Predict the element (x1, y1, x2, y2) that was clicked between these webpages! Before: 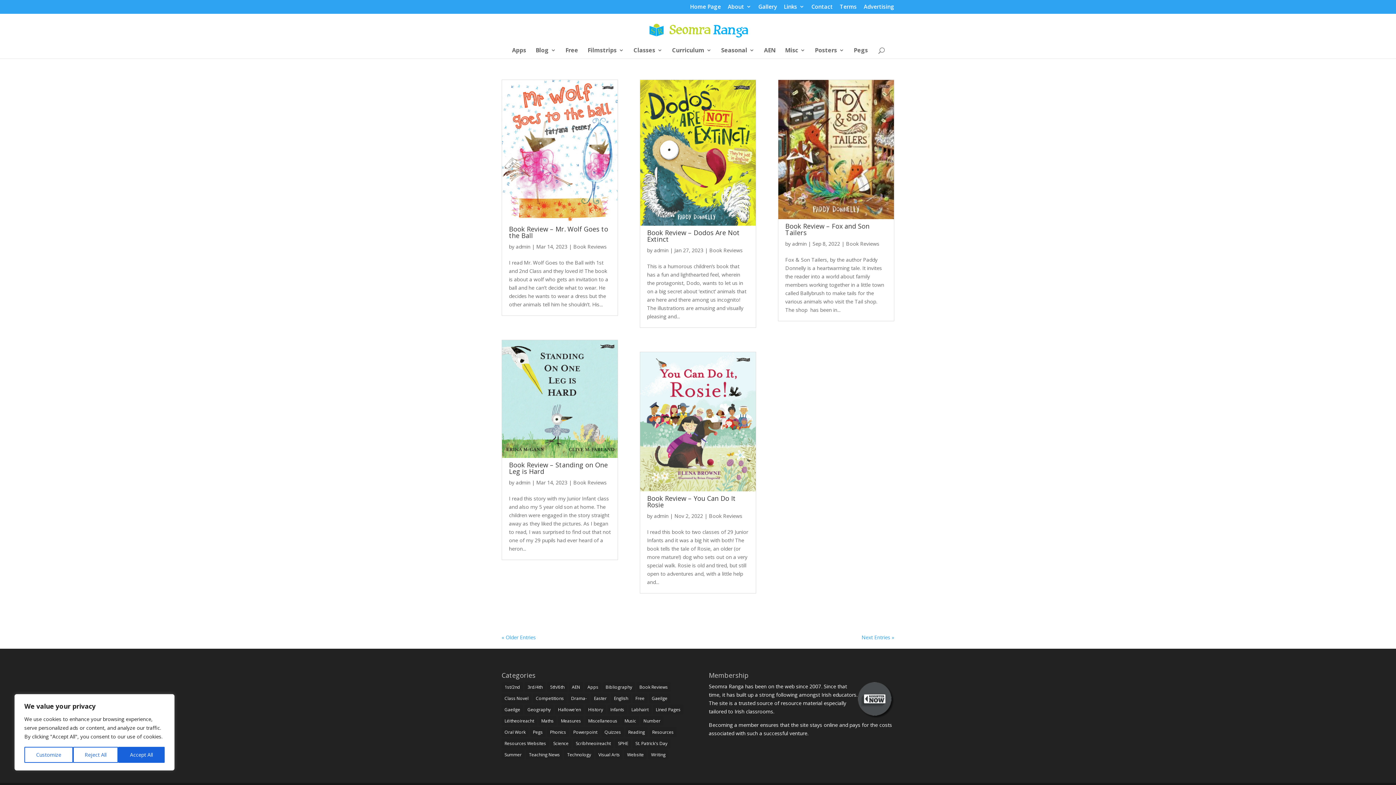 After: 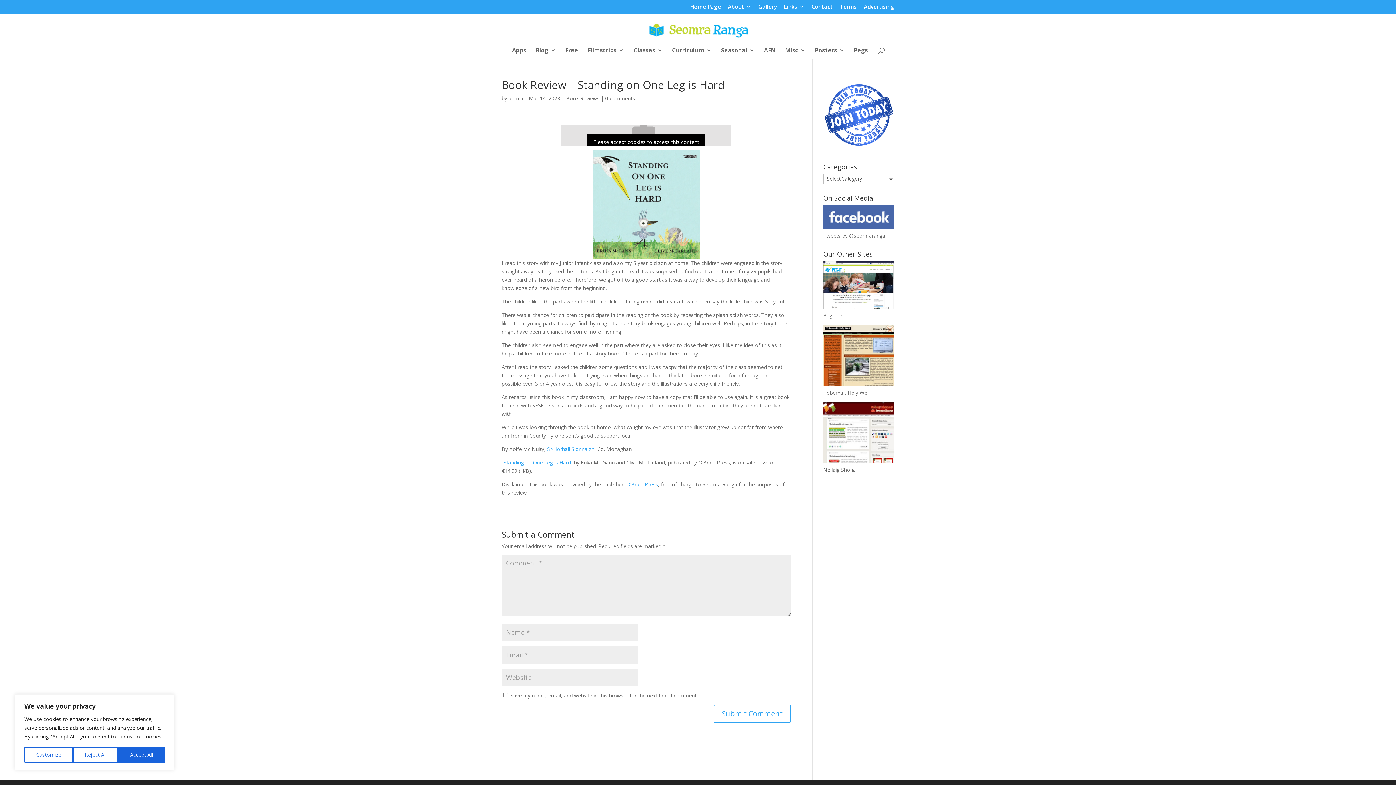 Action: label: Book Review – Standing on One Leg is Hard bbox: (509, 460, 608, 475)